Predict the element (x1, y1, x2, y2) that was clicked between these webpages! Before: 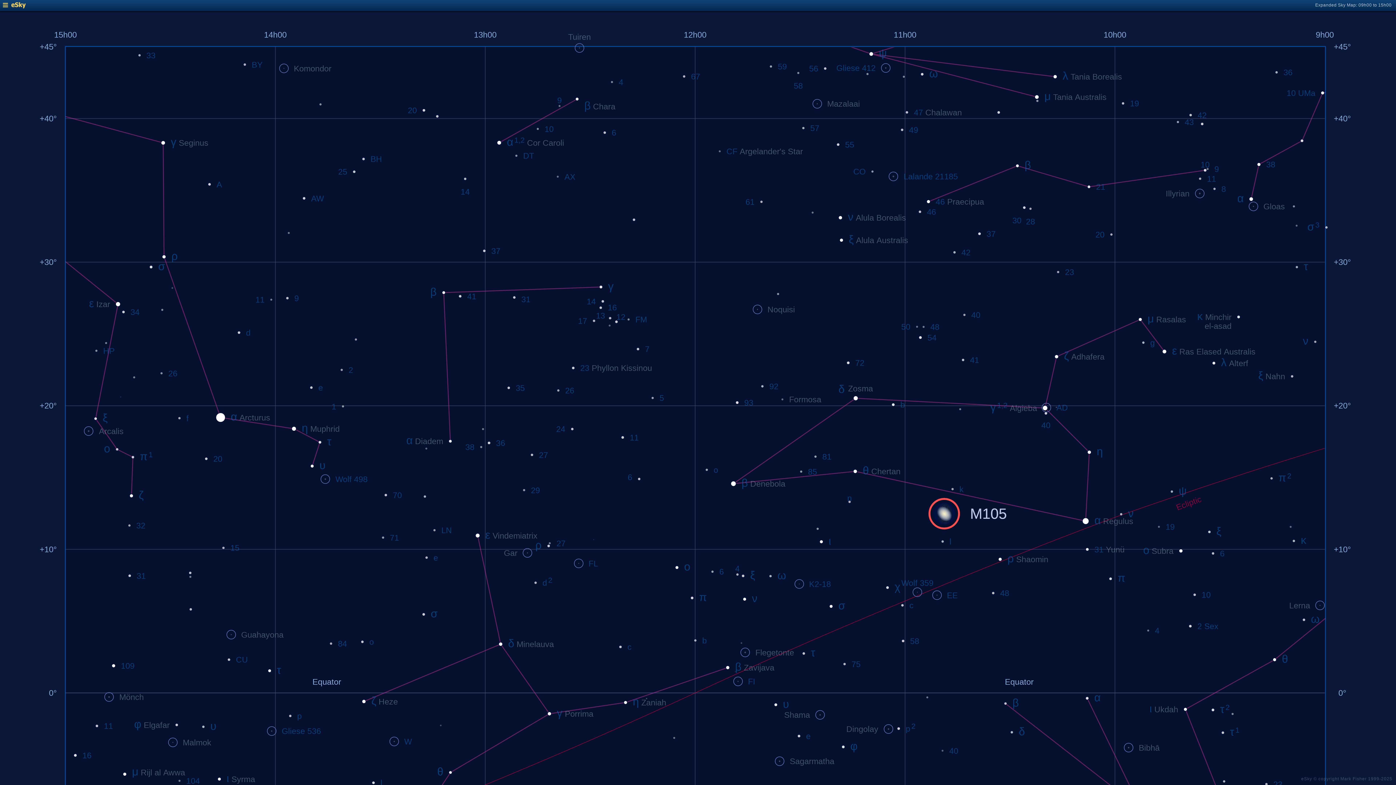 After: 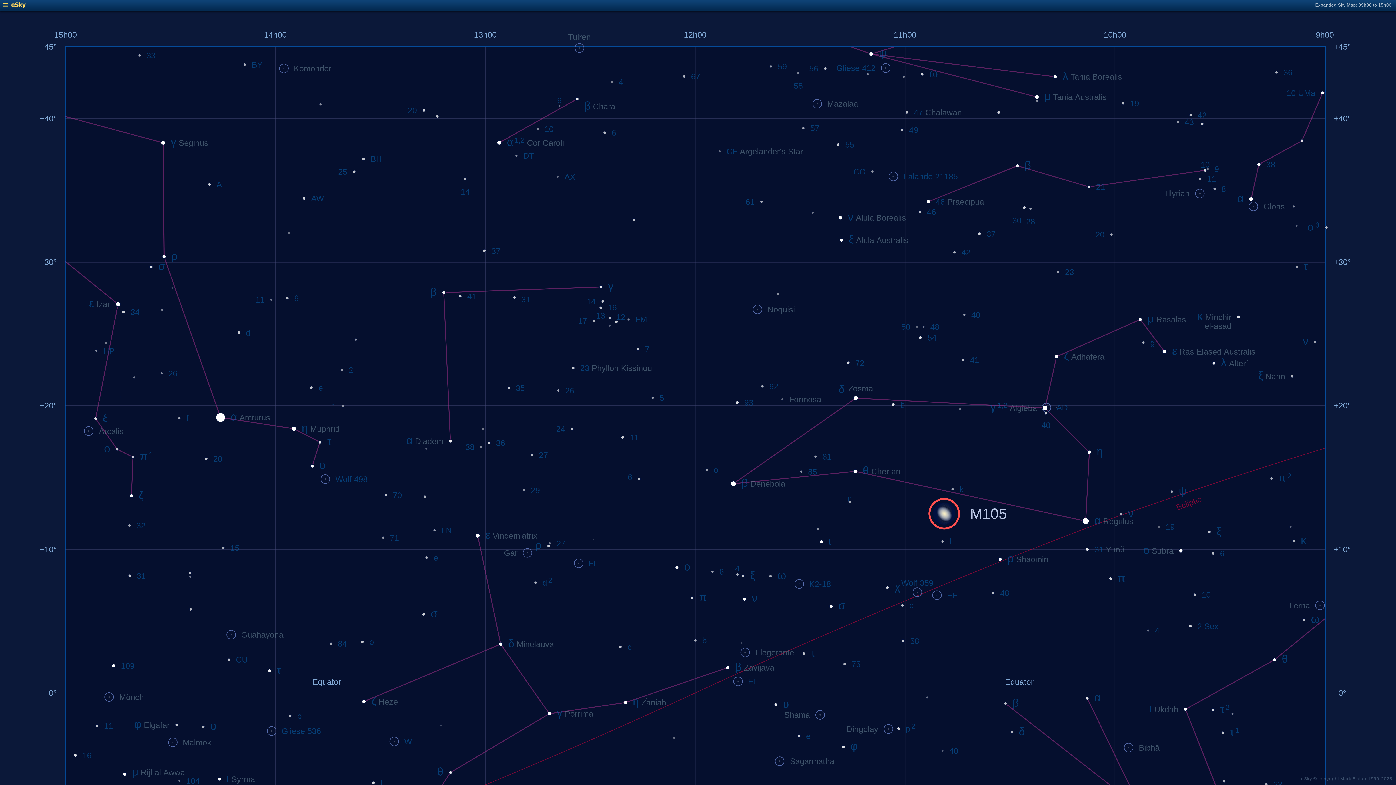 Action: bbox: (2, 4, 25, 9)